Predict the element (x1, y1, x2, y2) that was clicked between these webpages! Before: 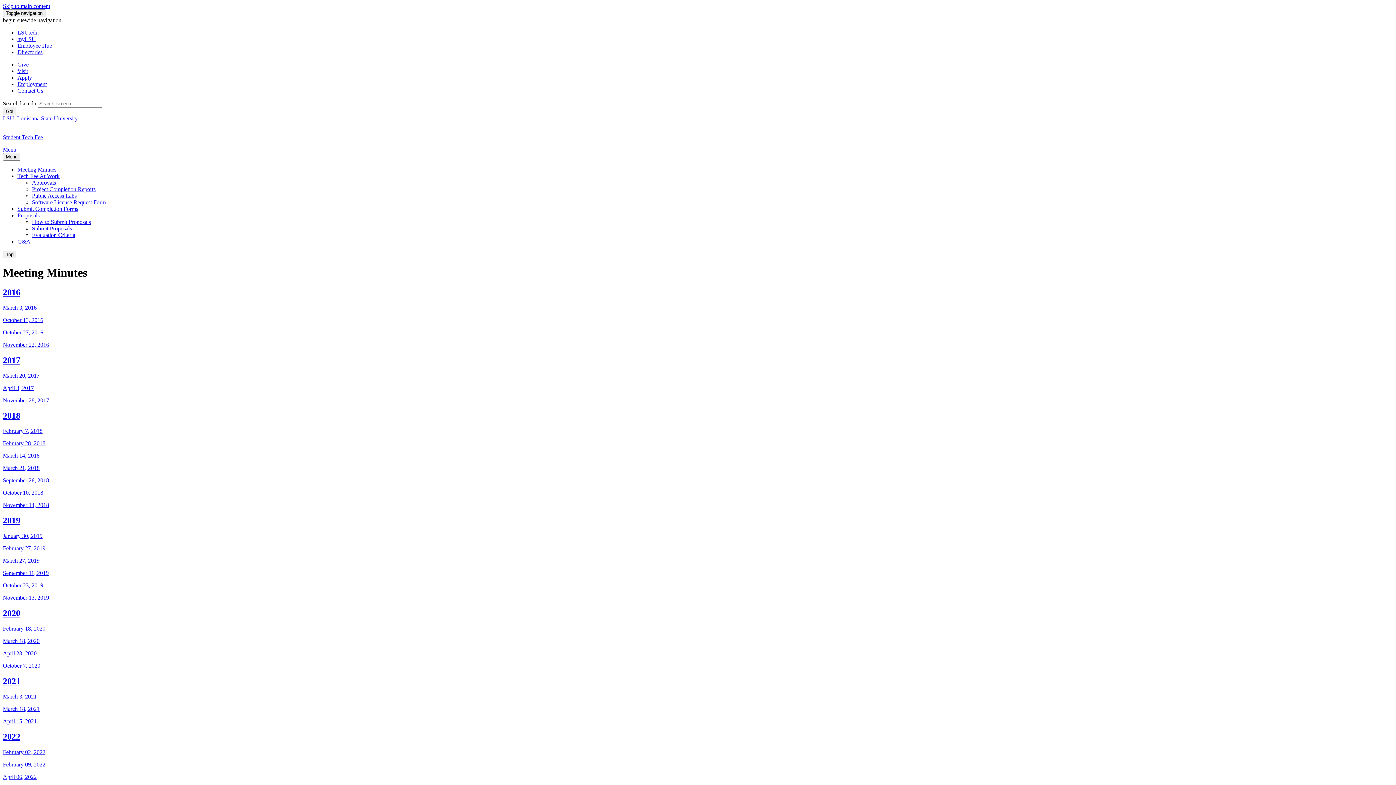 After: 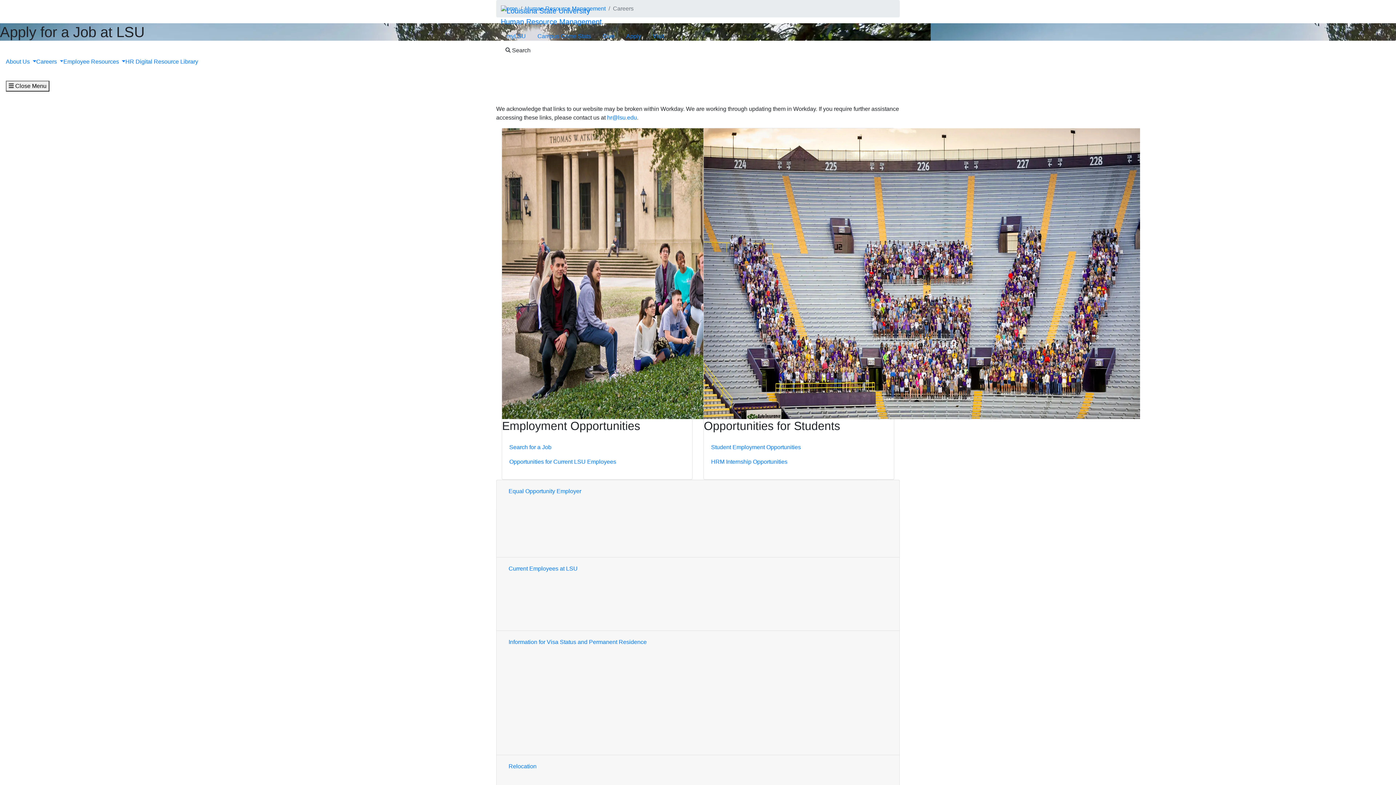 Action: label: Employment bbox: (17, 81, 46, 87)